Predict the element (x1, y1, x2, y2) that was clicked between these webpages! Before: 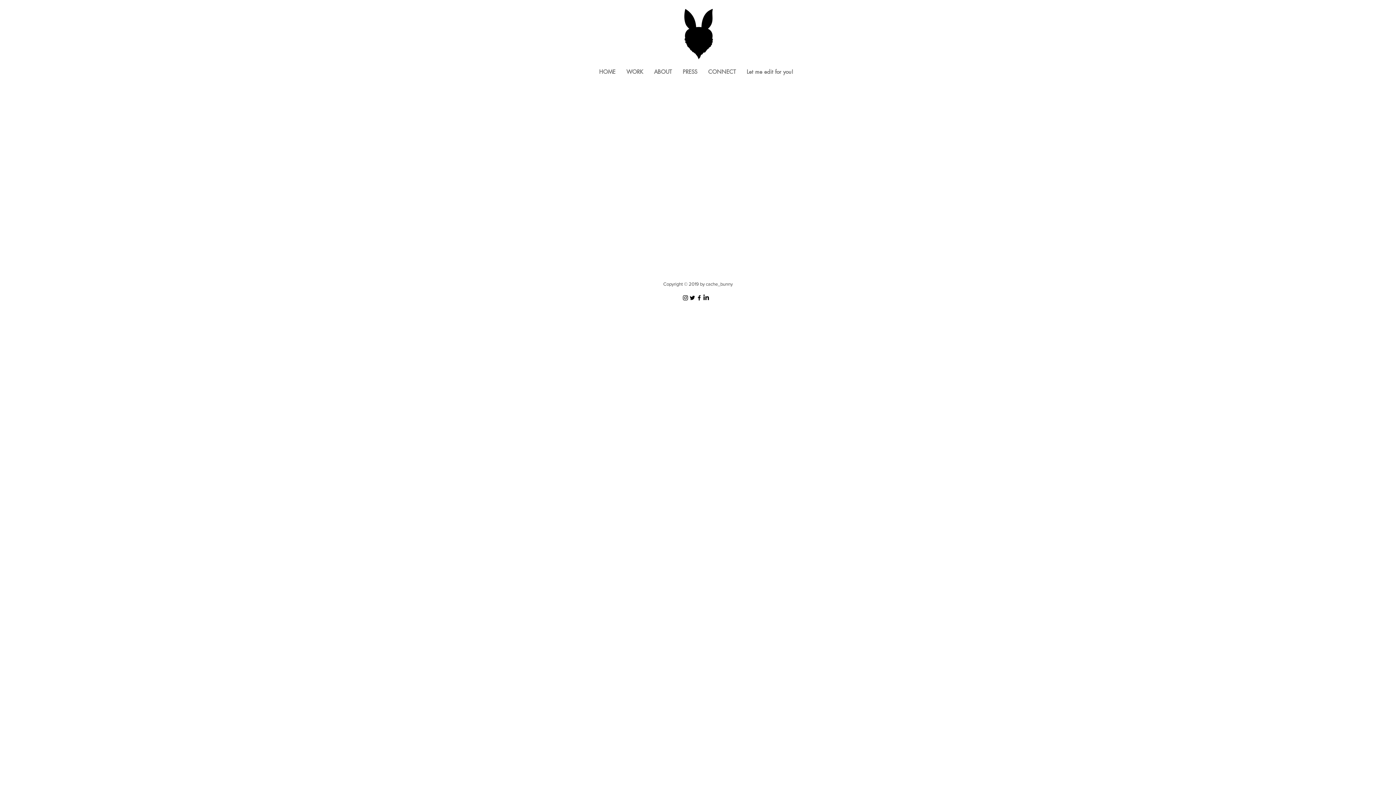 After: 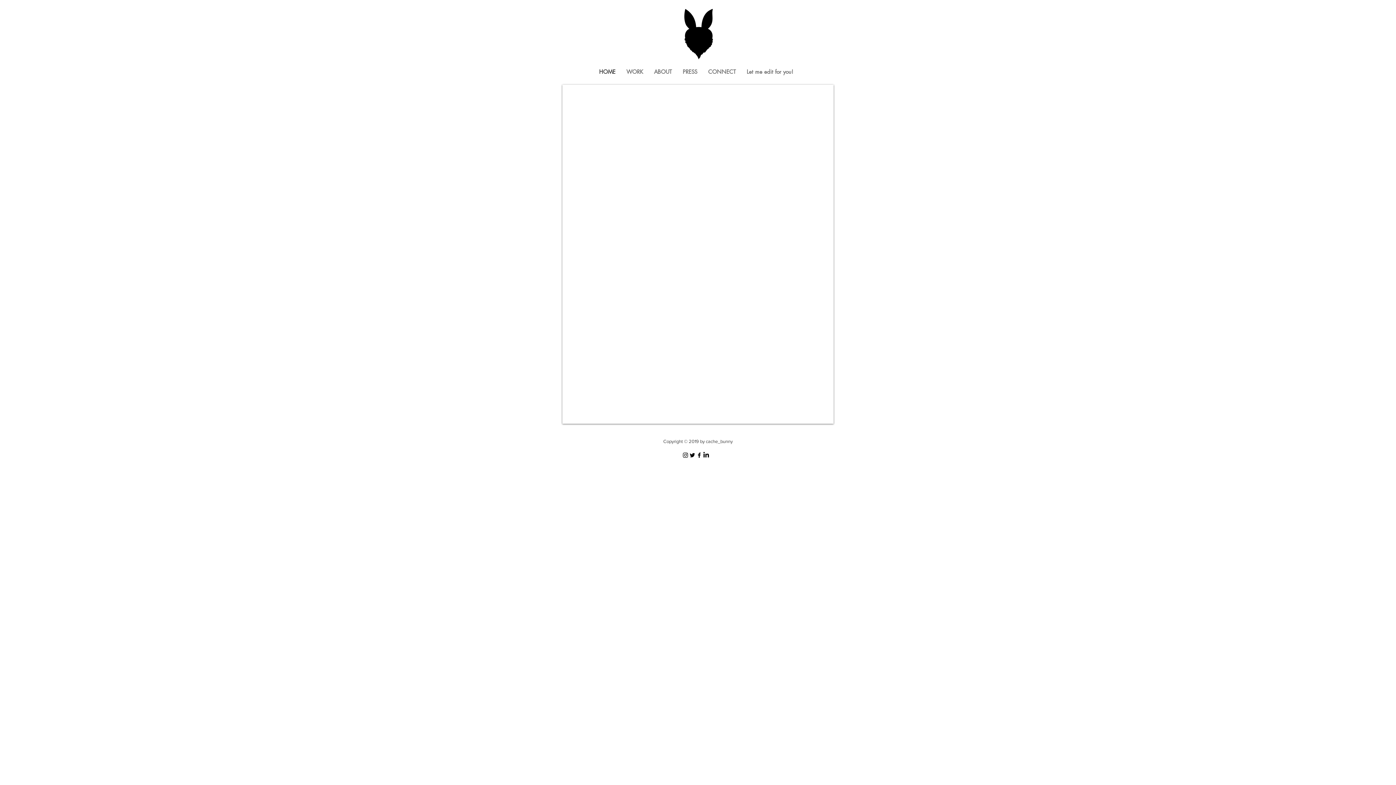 Action: bbox: (683, 7, 714, 61)